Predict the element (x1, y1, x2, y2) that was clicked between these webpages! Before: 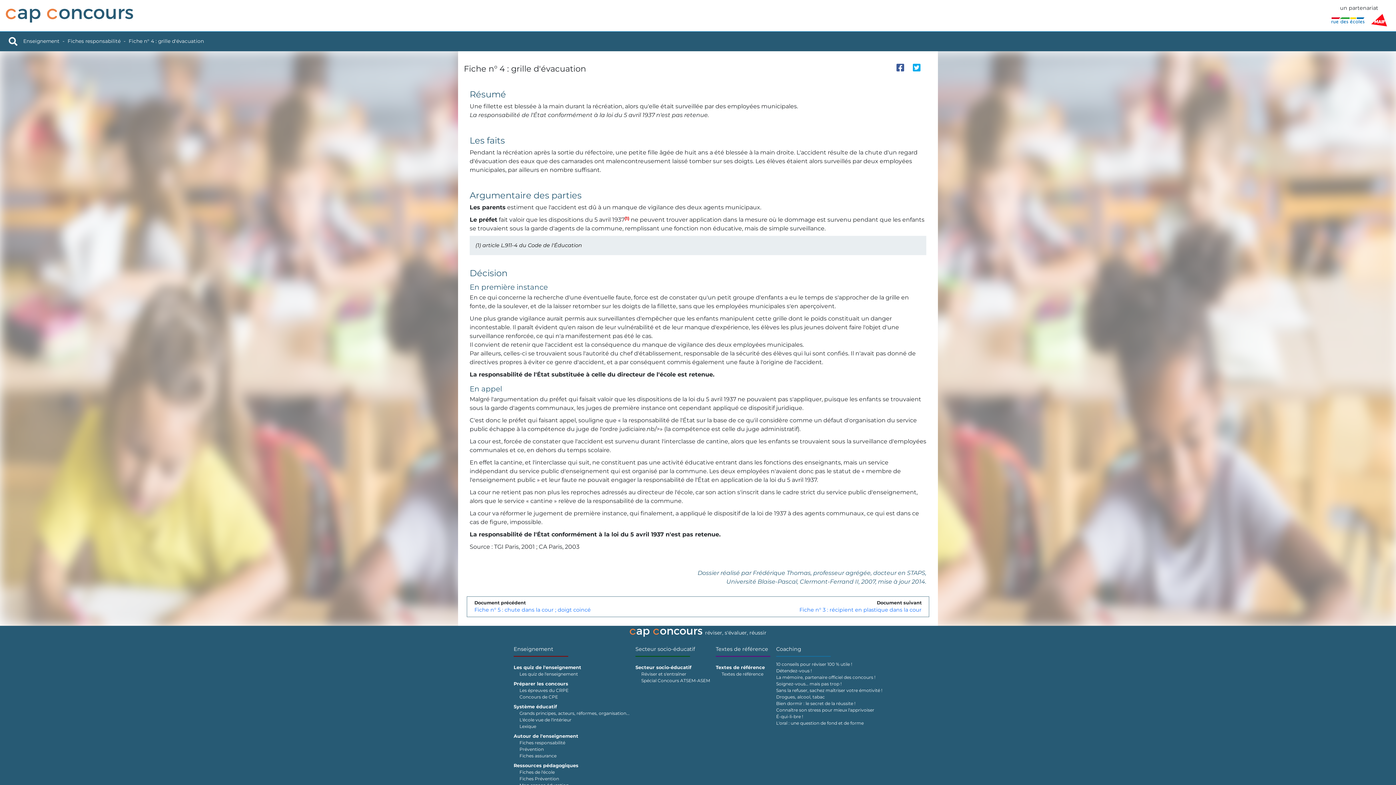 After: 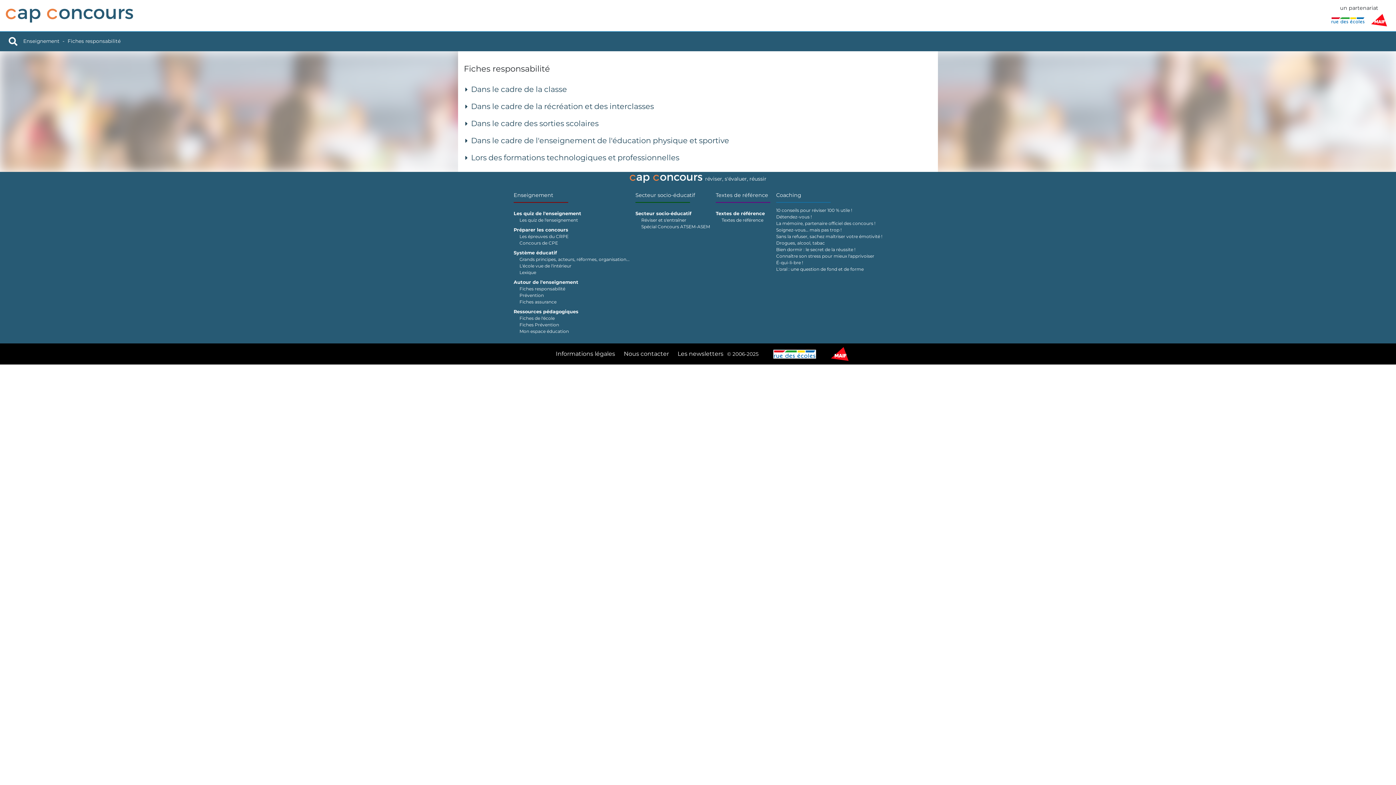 Action: bbox: (67, 38, 120, 44) label: Fiches responsabilité